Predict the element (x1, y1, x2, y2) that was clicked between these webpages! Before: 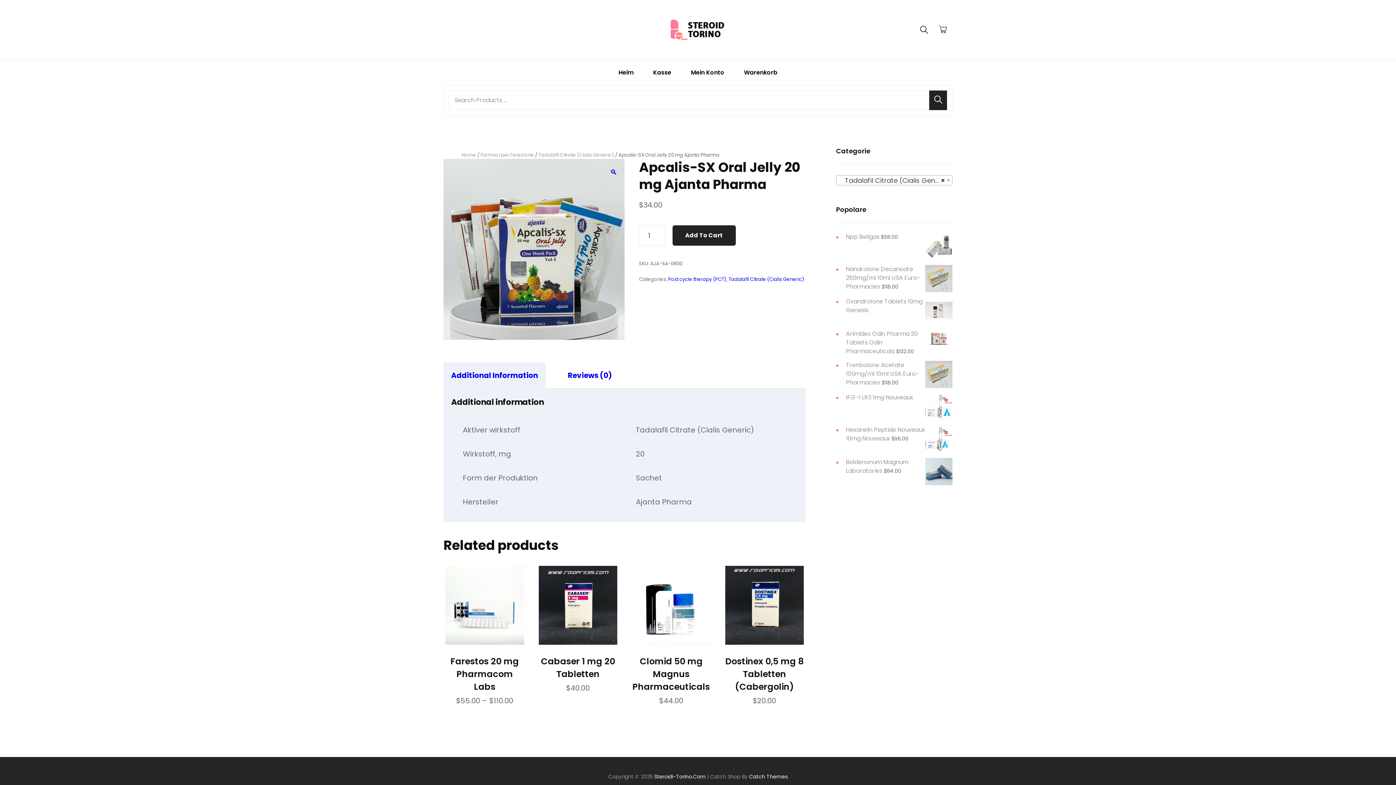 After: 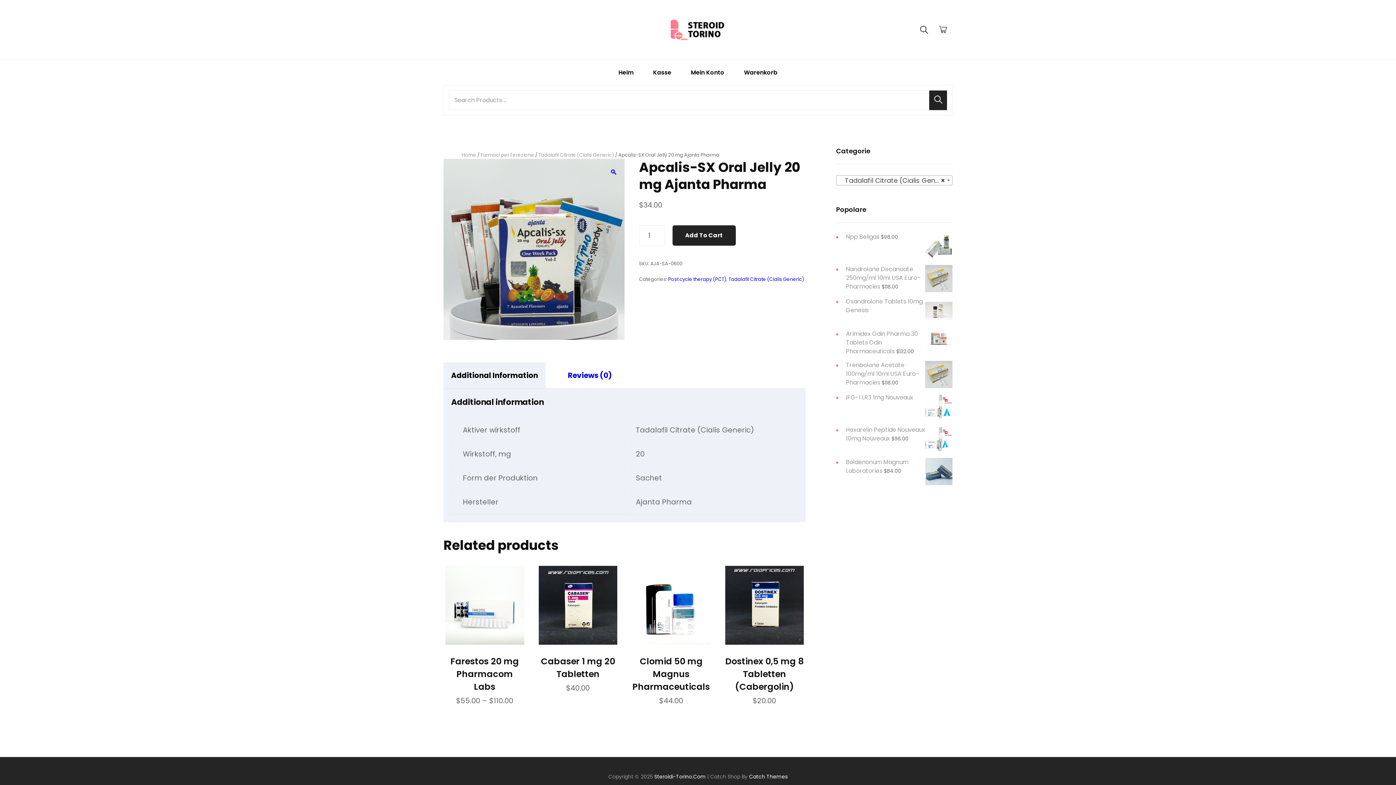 Action: bbox: (443, 362, 545, 388) label: Additional Information